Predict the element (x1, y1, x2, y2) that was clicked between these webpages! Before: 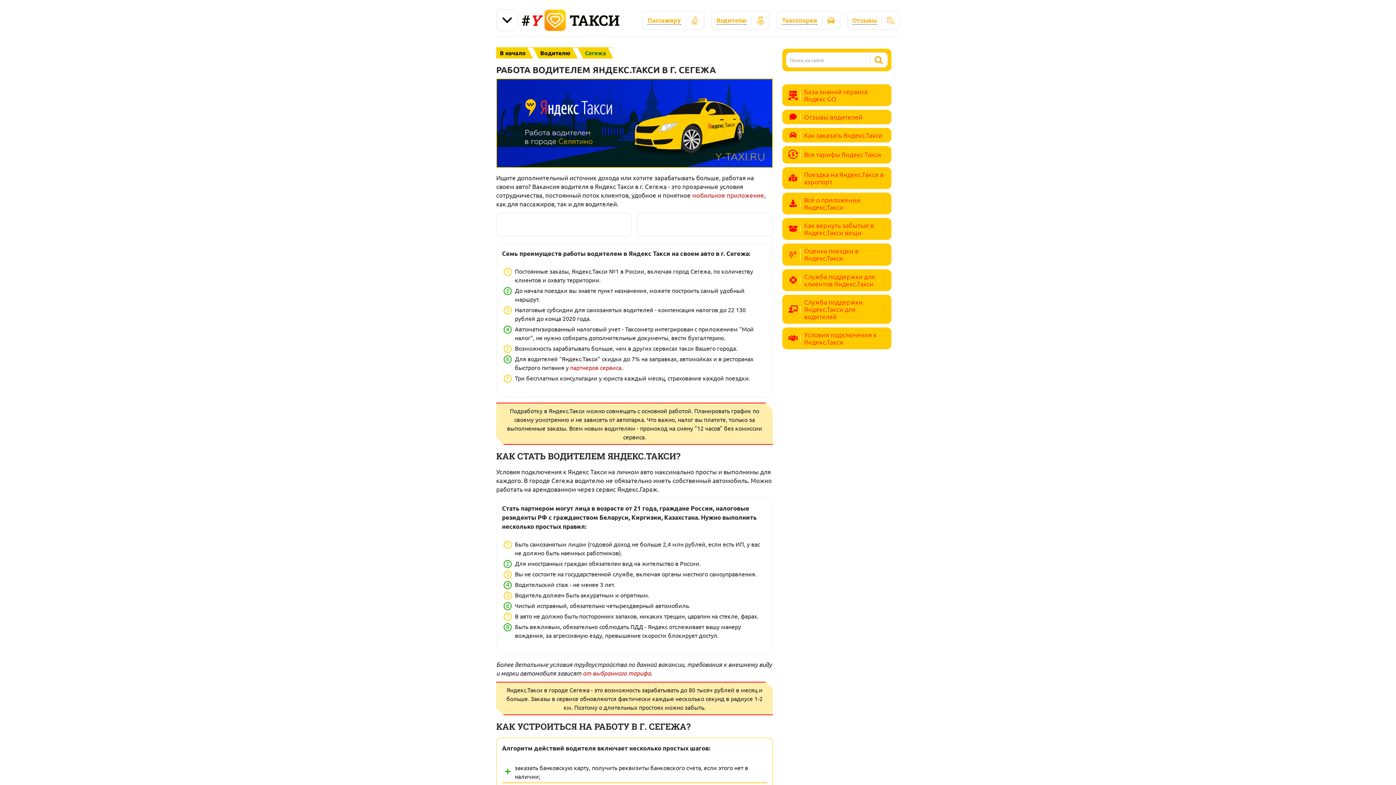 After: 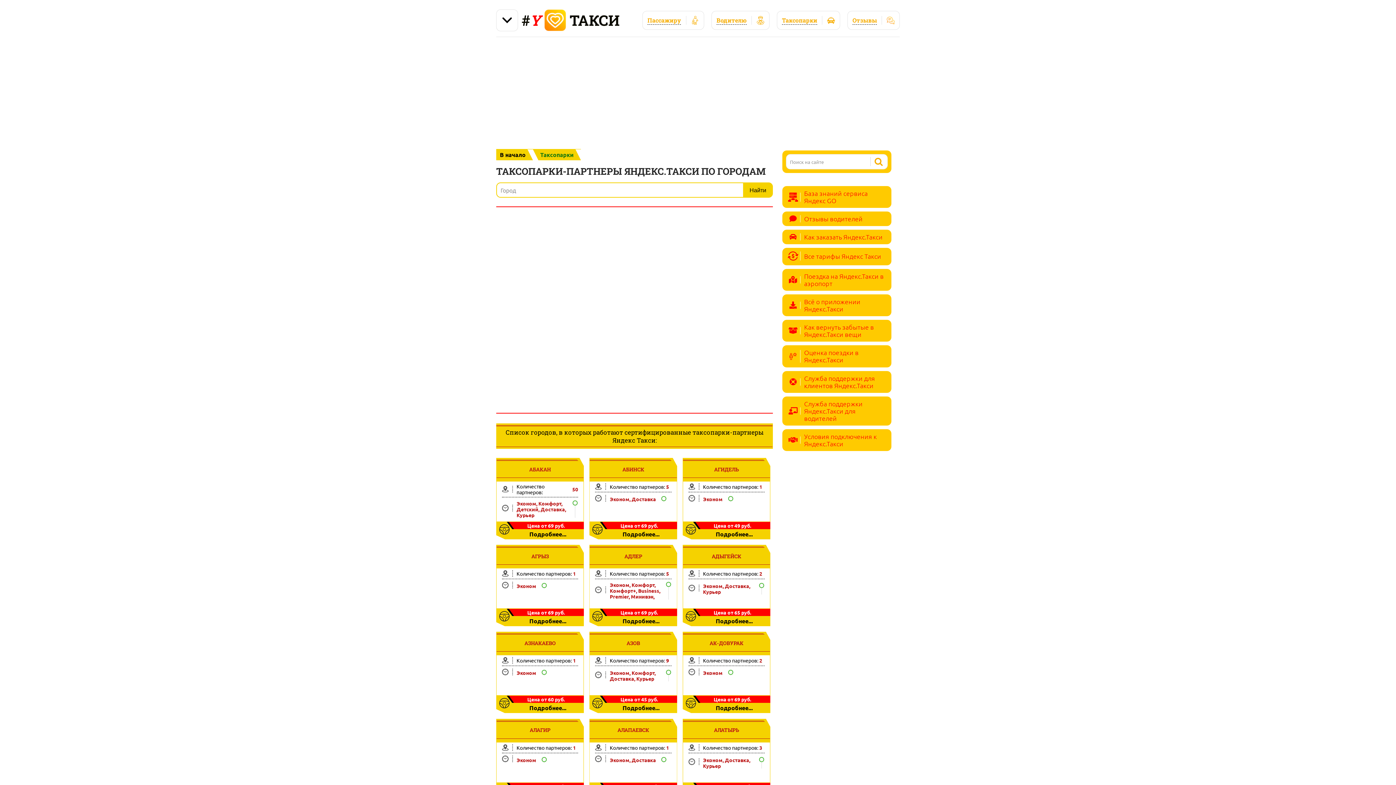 Action: label: партнеров сервиса bbox: (570, 363, 621, 371)